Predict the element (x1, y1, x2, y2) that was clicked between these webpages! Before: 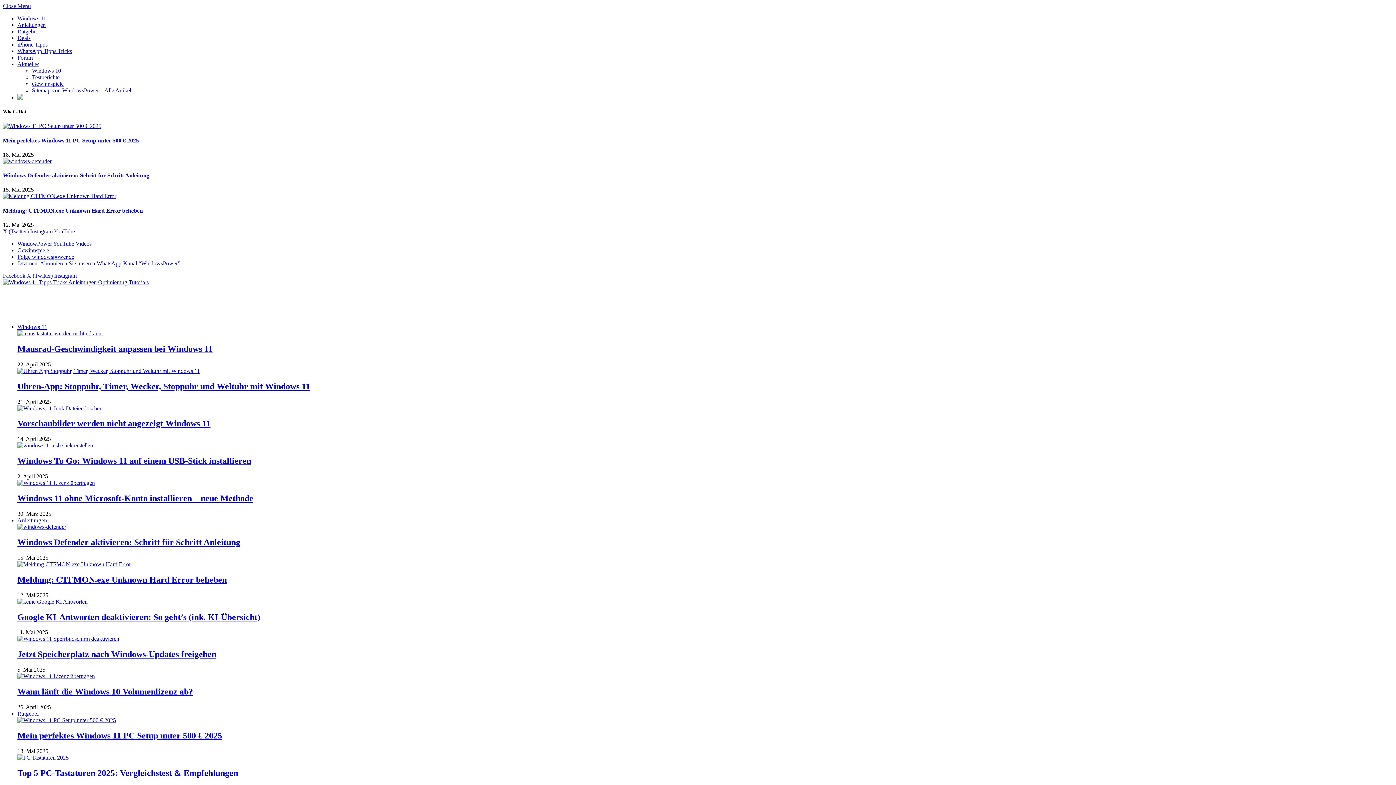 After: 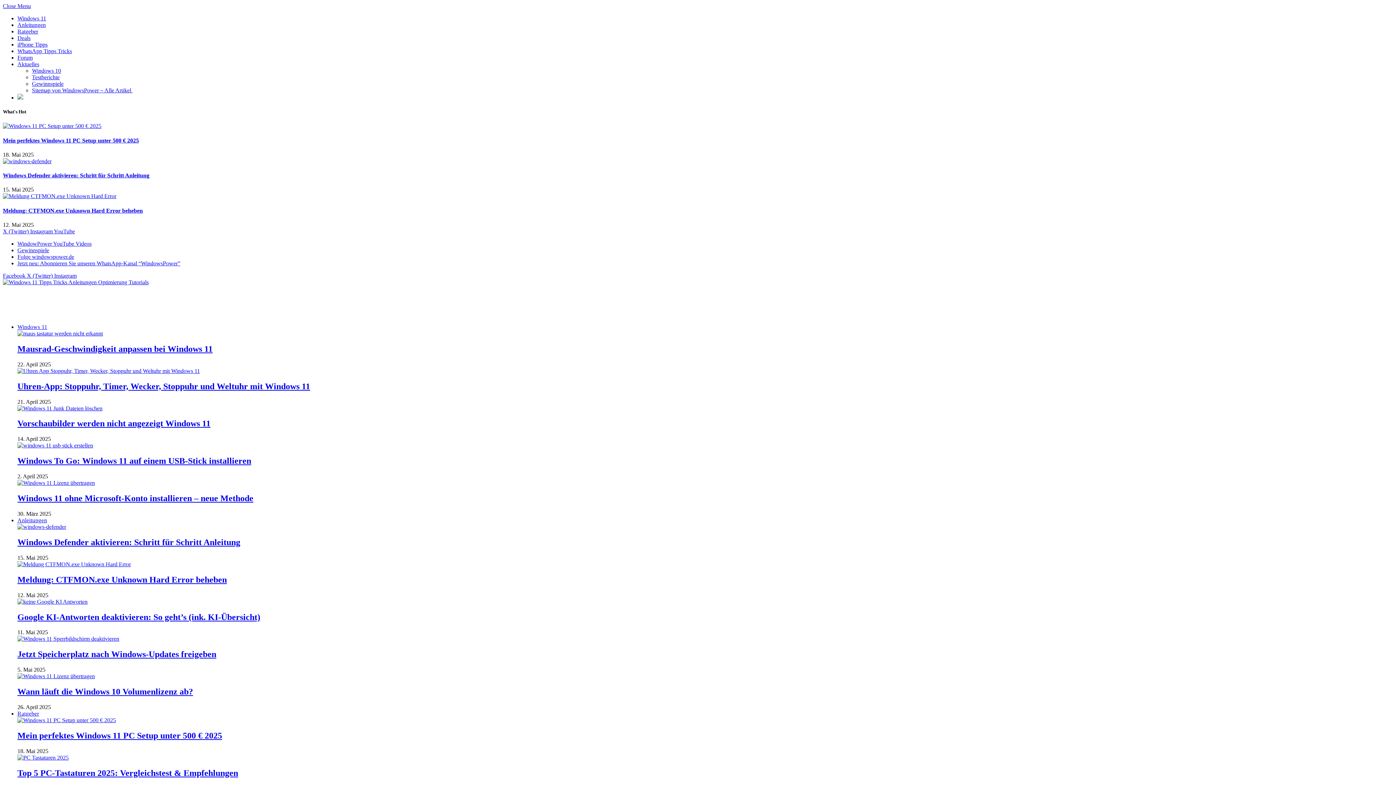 Action: bbox: (2, 228, 30, 234) label: X (Twitter) 